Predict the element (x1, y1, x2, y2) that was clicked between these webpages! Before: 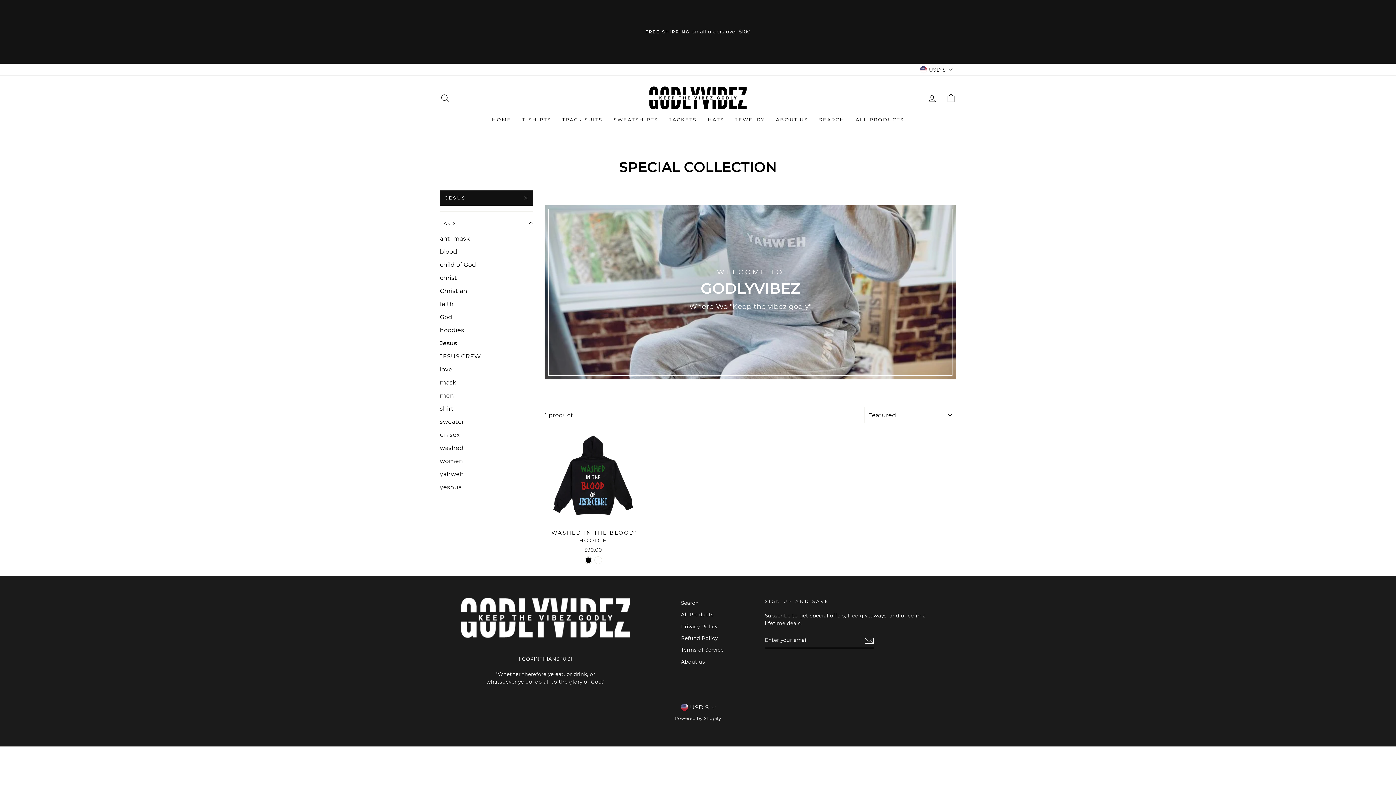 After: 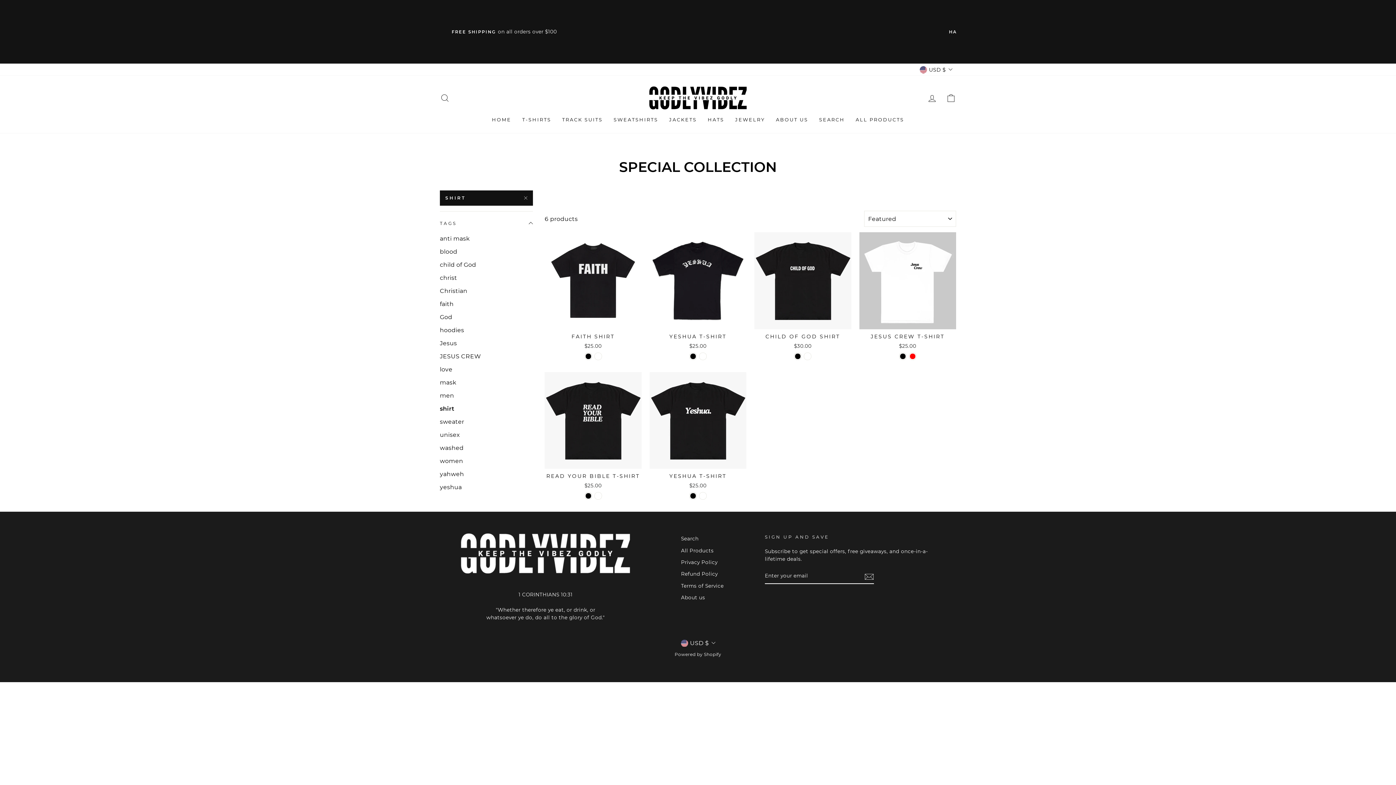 Action: bbox: (440, 403, 533, 414) label: shirt